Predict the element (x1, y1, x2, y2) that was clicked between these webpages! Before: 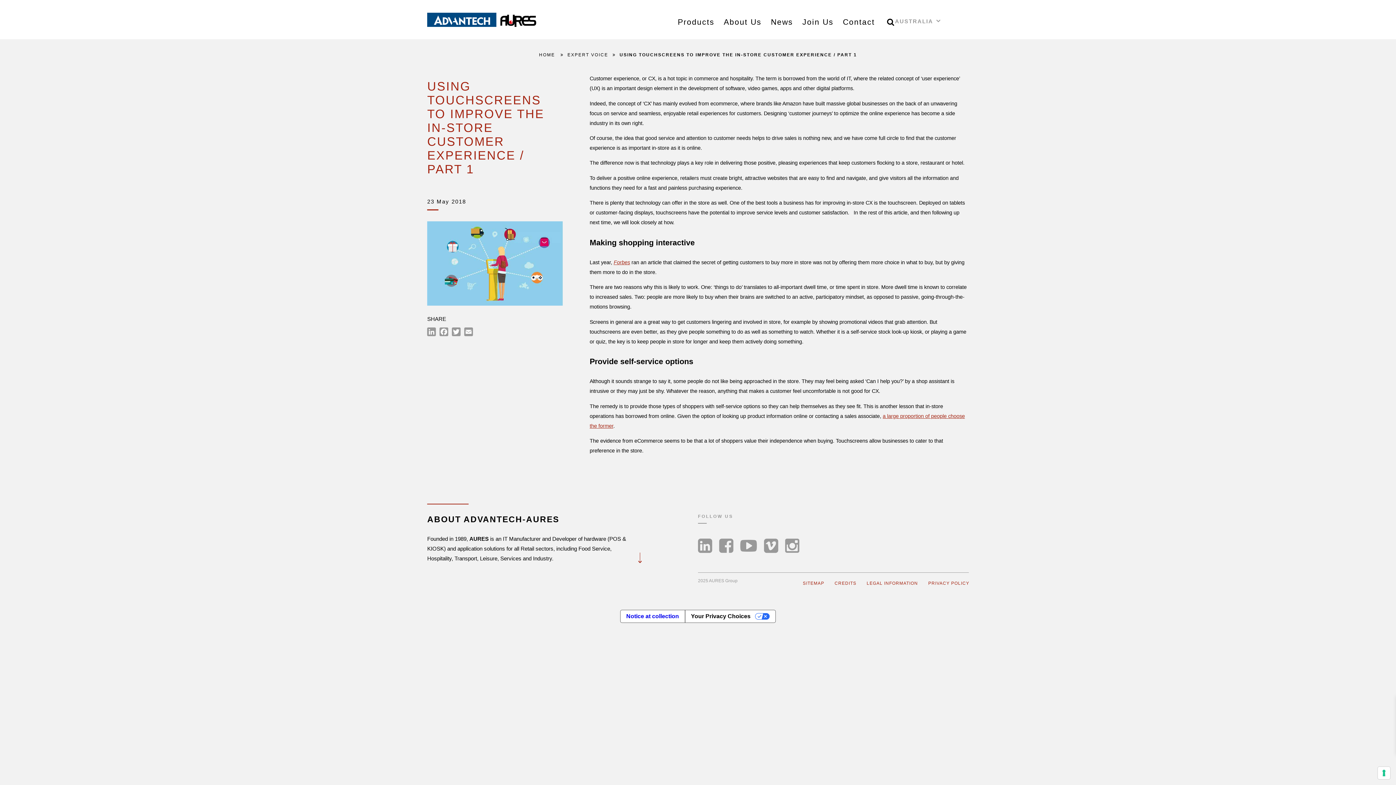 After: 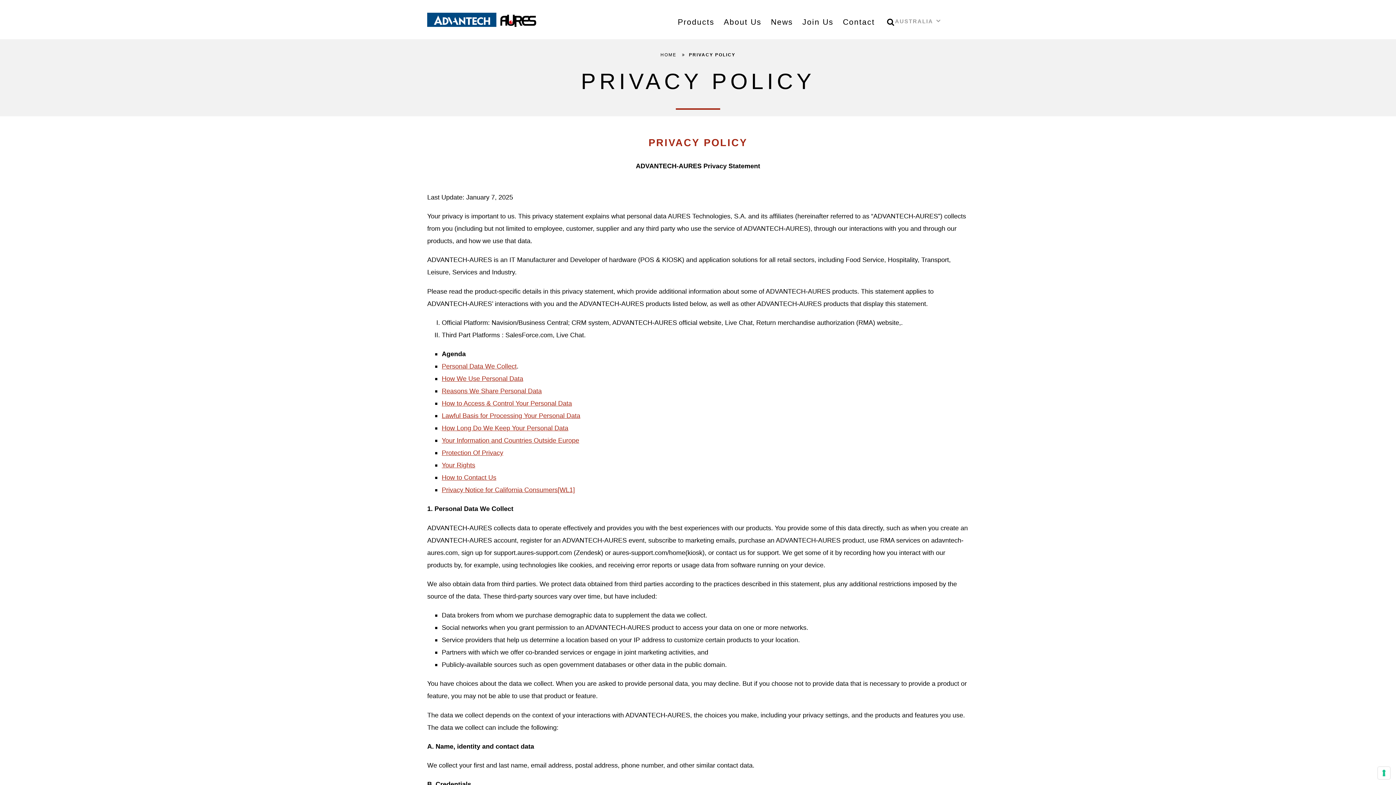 Action: label: PRIVACY POLICY bbox: (924, 576, 973, 590)